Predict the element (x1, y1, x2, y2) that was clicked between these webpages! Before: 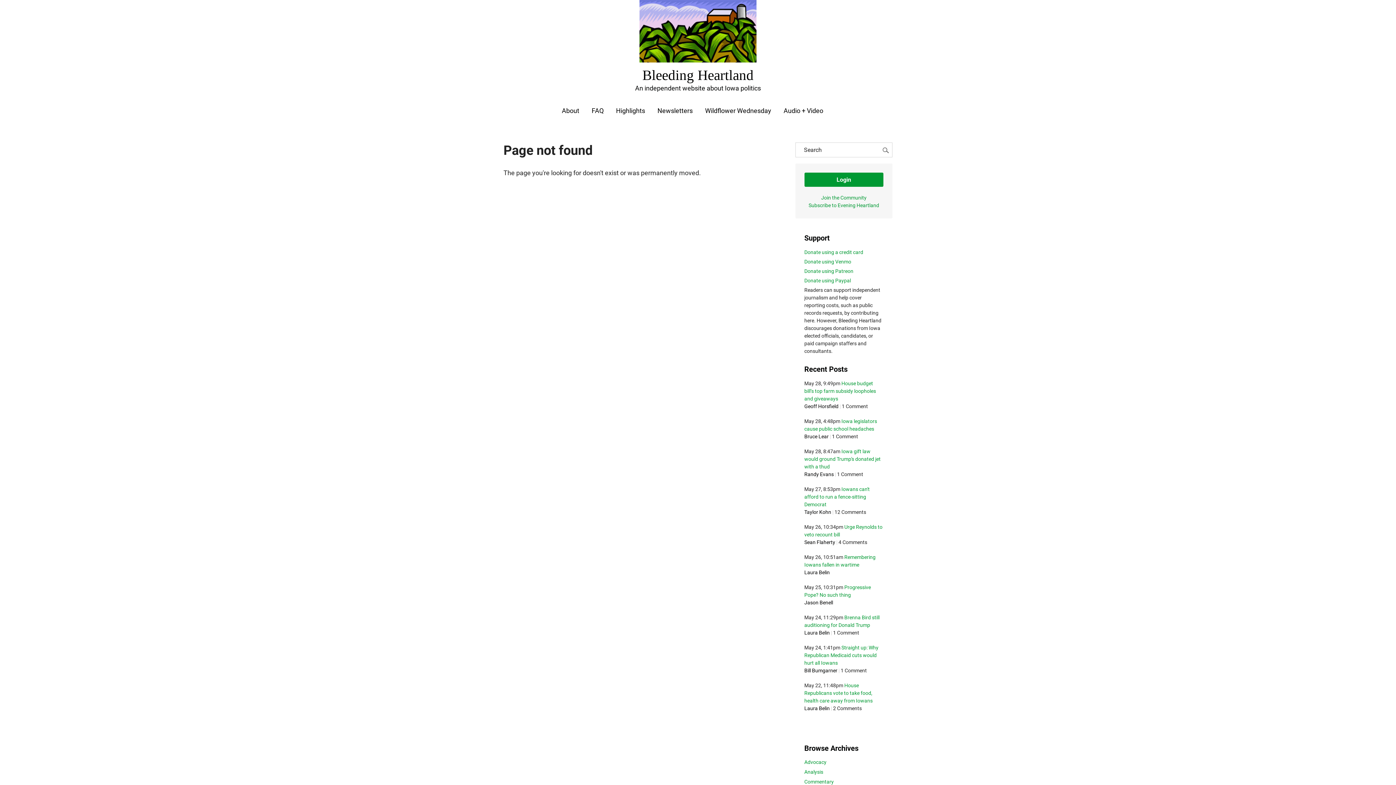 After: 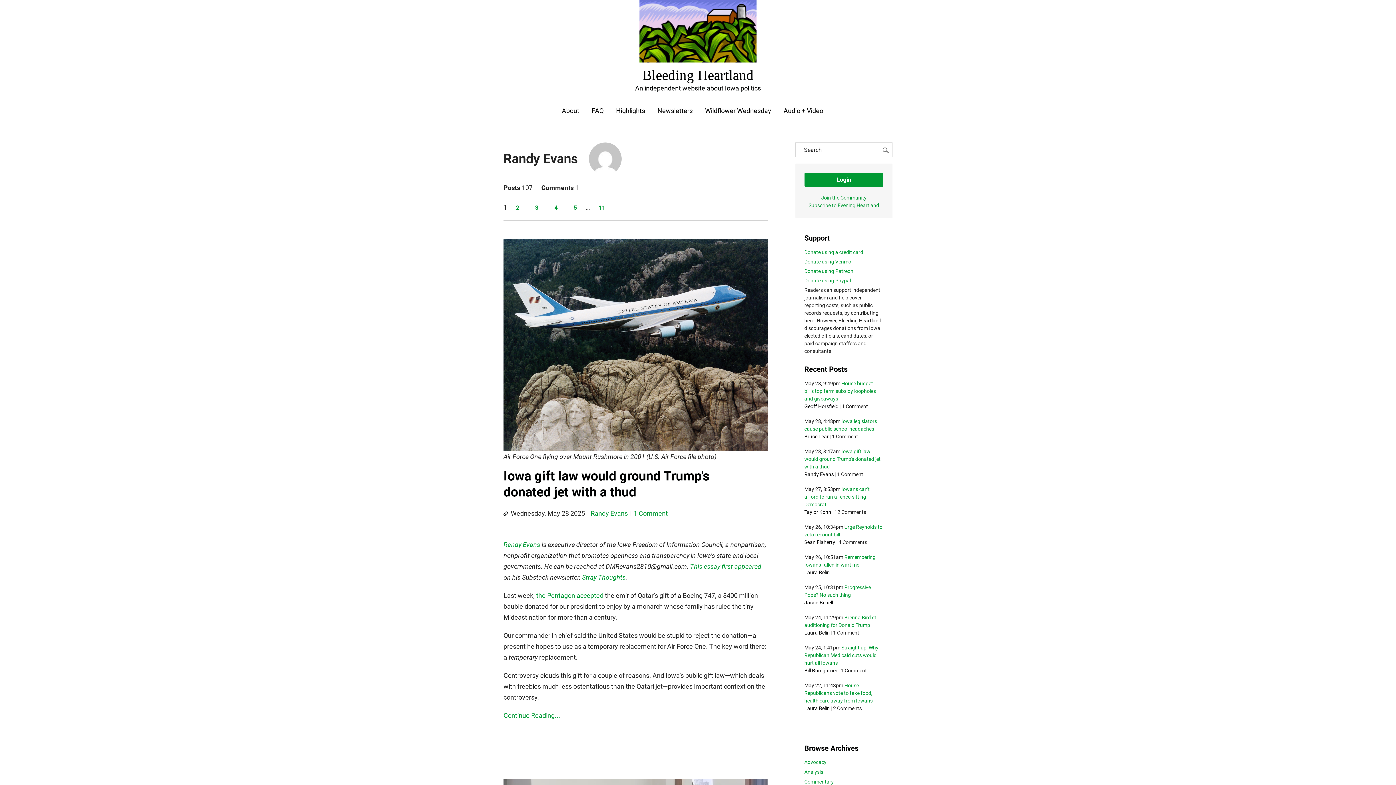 Action: label: Randy Evans bbox: (804, 471, 834, 477)